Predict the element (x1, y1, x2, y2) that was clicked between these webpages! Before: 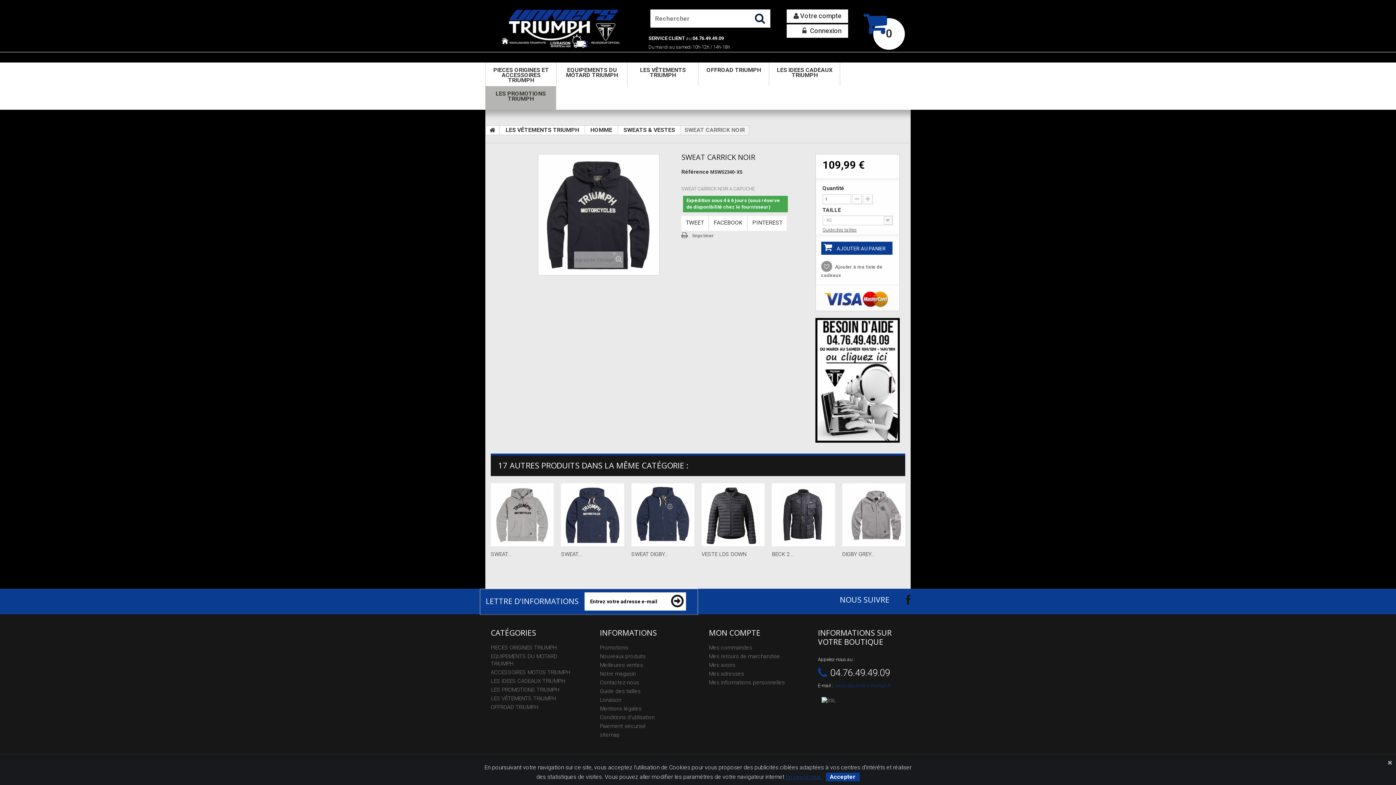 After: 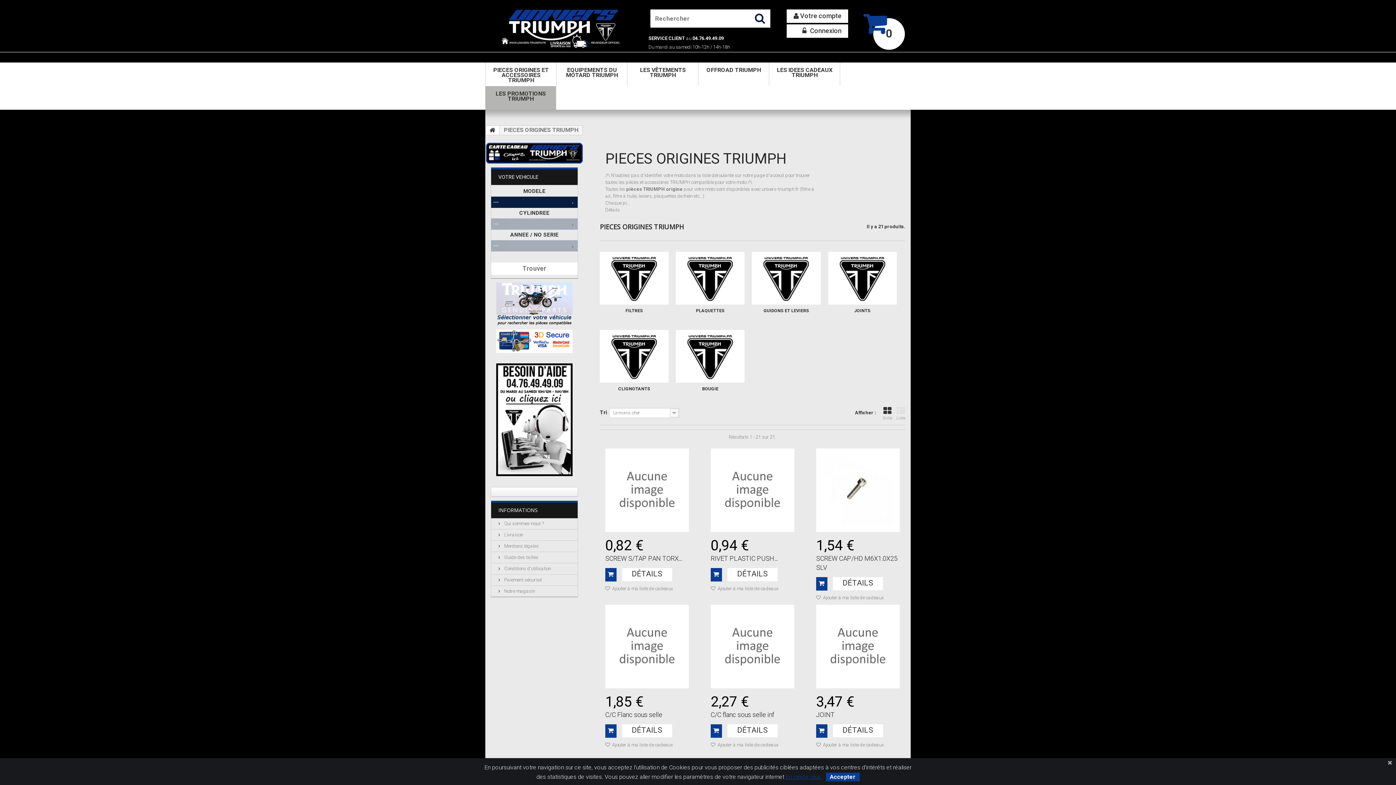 Action: bbox: (490, 644, 556, 651) label: PIECES ORIGINES TRIUMPH